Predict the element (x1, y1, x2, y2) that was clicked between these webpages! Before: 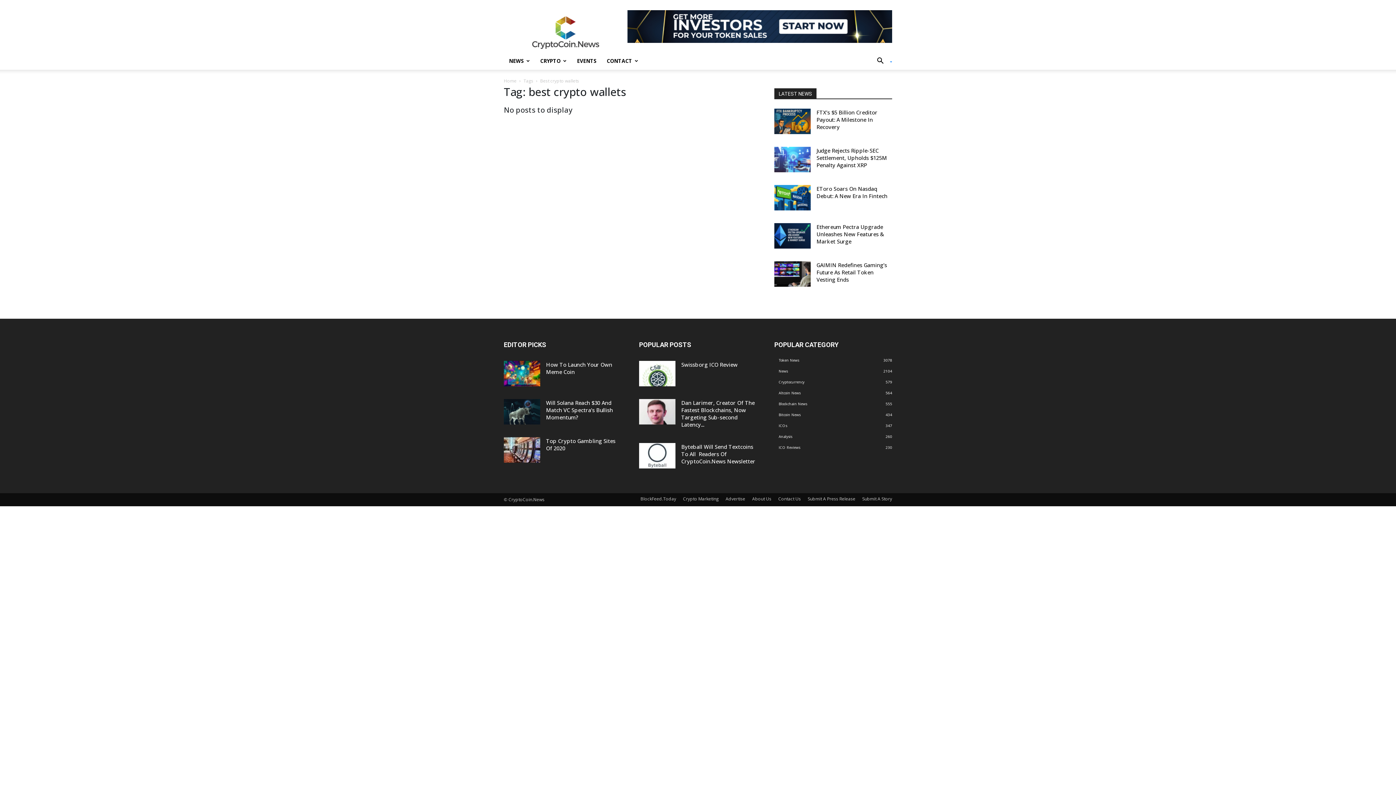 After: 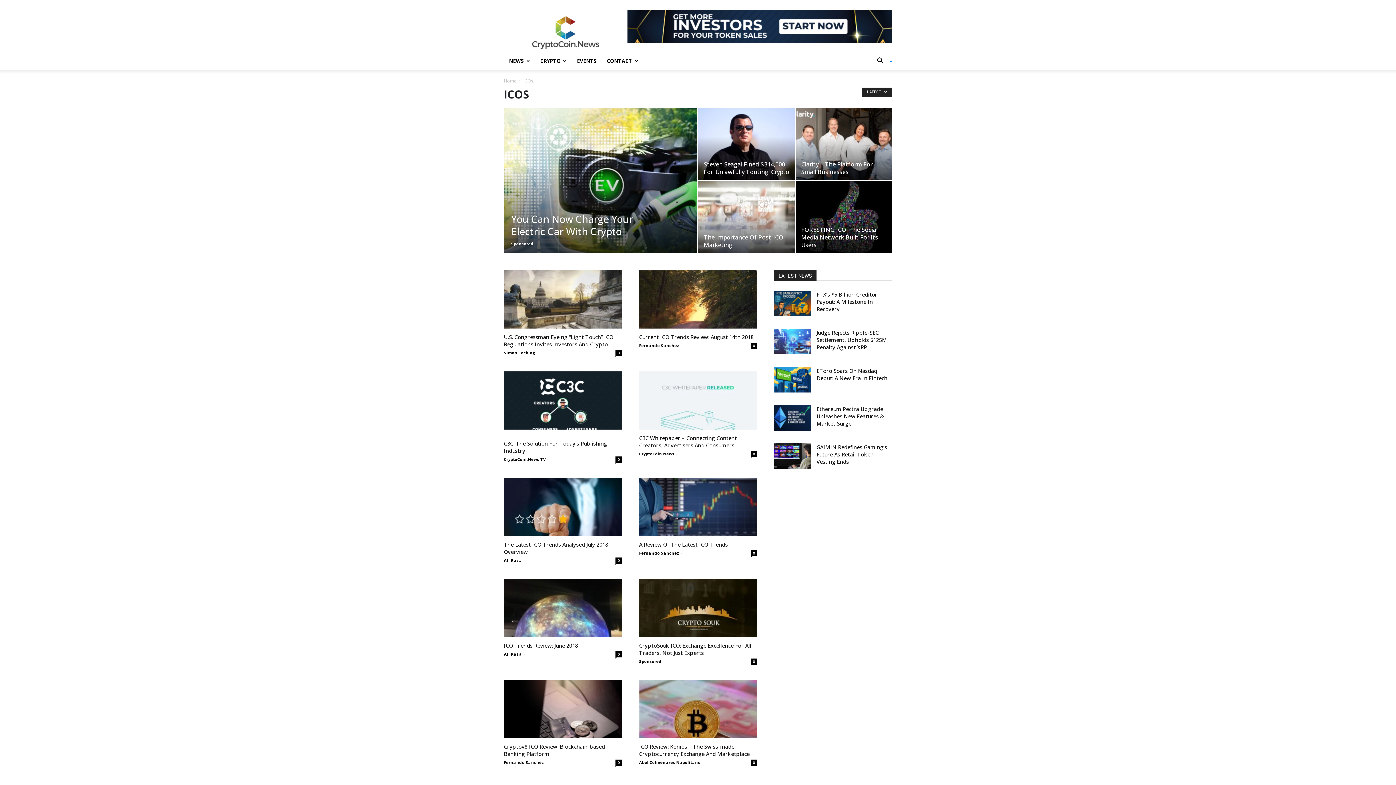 Action: bbox: (778, 423, 787, 428) label: ICOs
347